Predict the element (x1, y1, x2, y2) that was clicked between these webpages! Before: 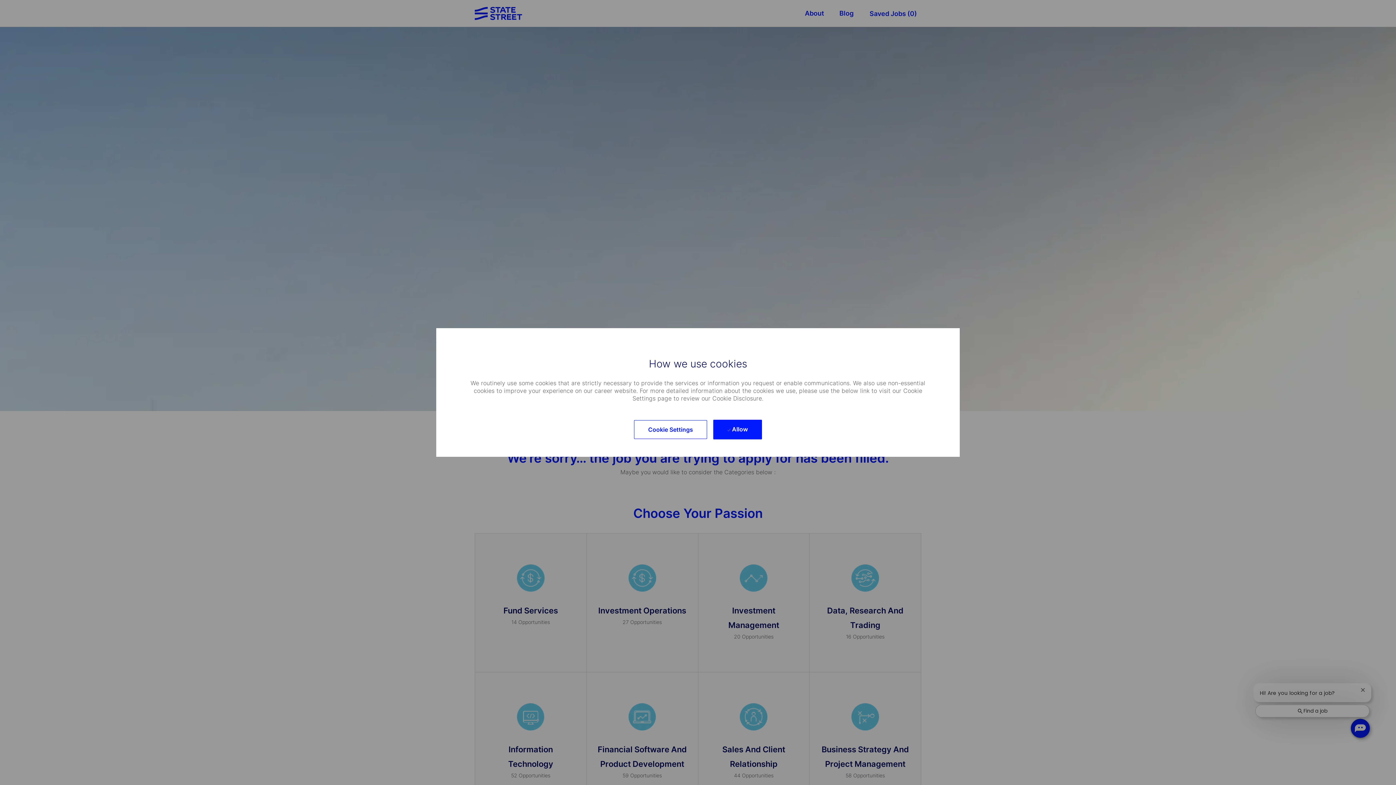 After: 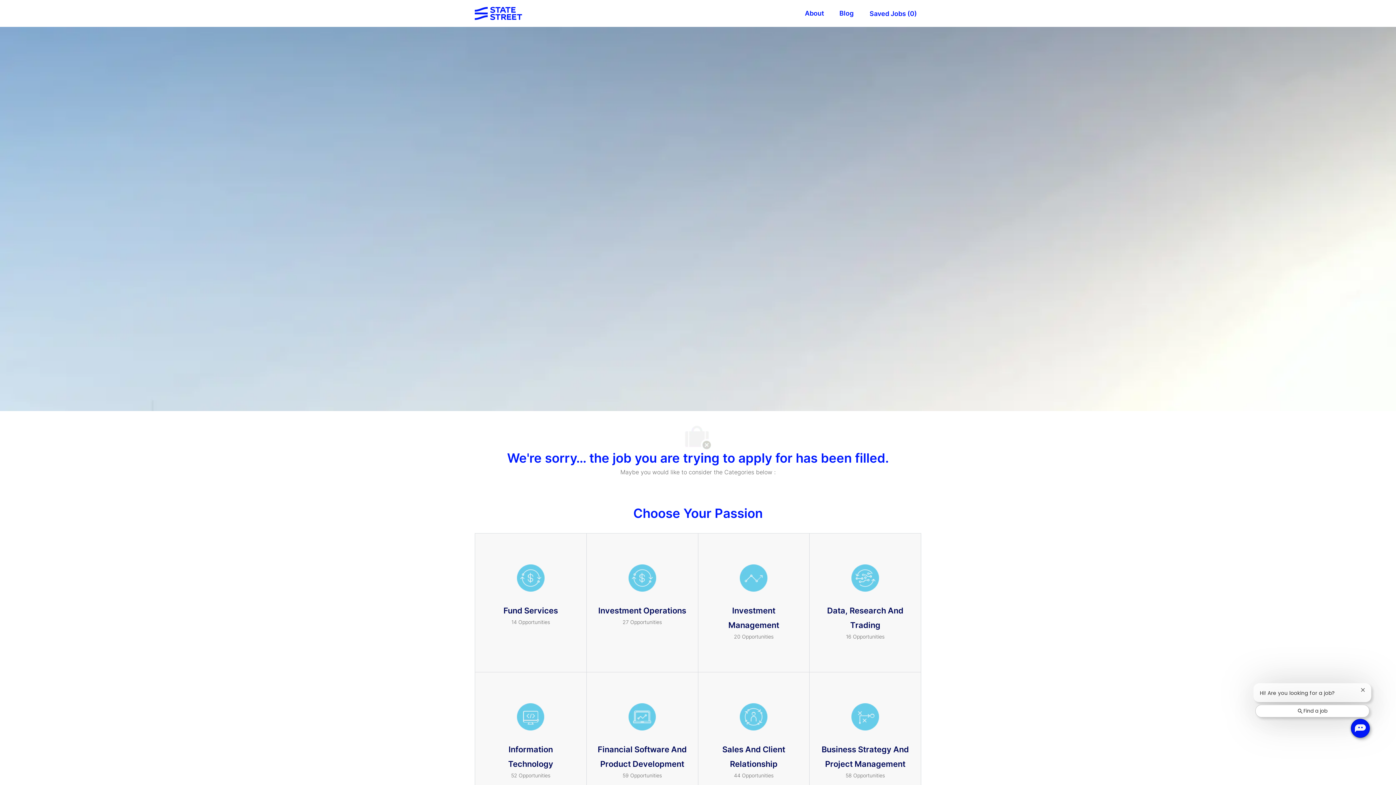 Action: label:  Allow bbox: (713, 419, 762, 439)